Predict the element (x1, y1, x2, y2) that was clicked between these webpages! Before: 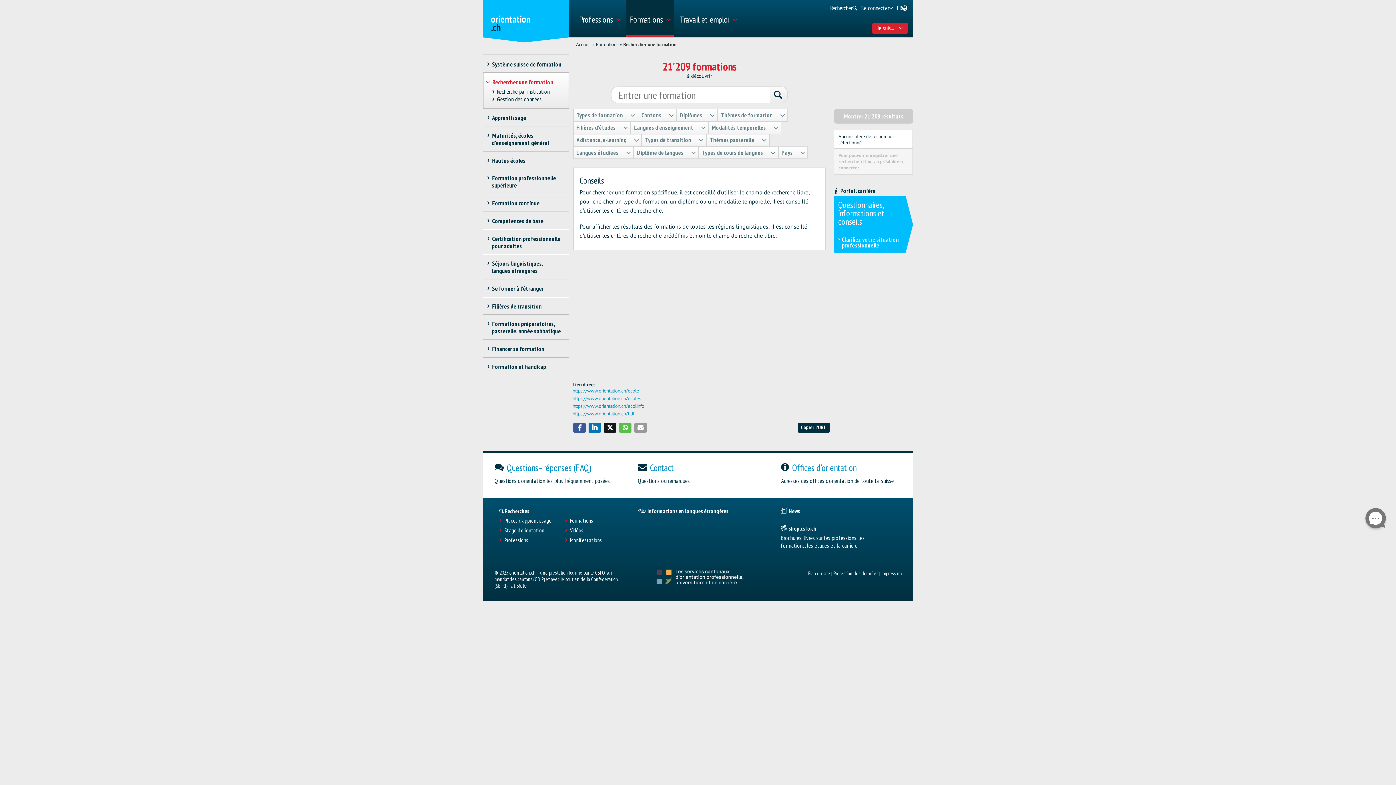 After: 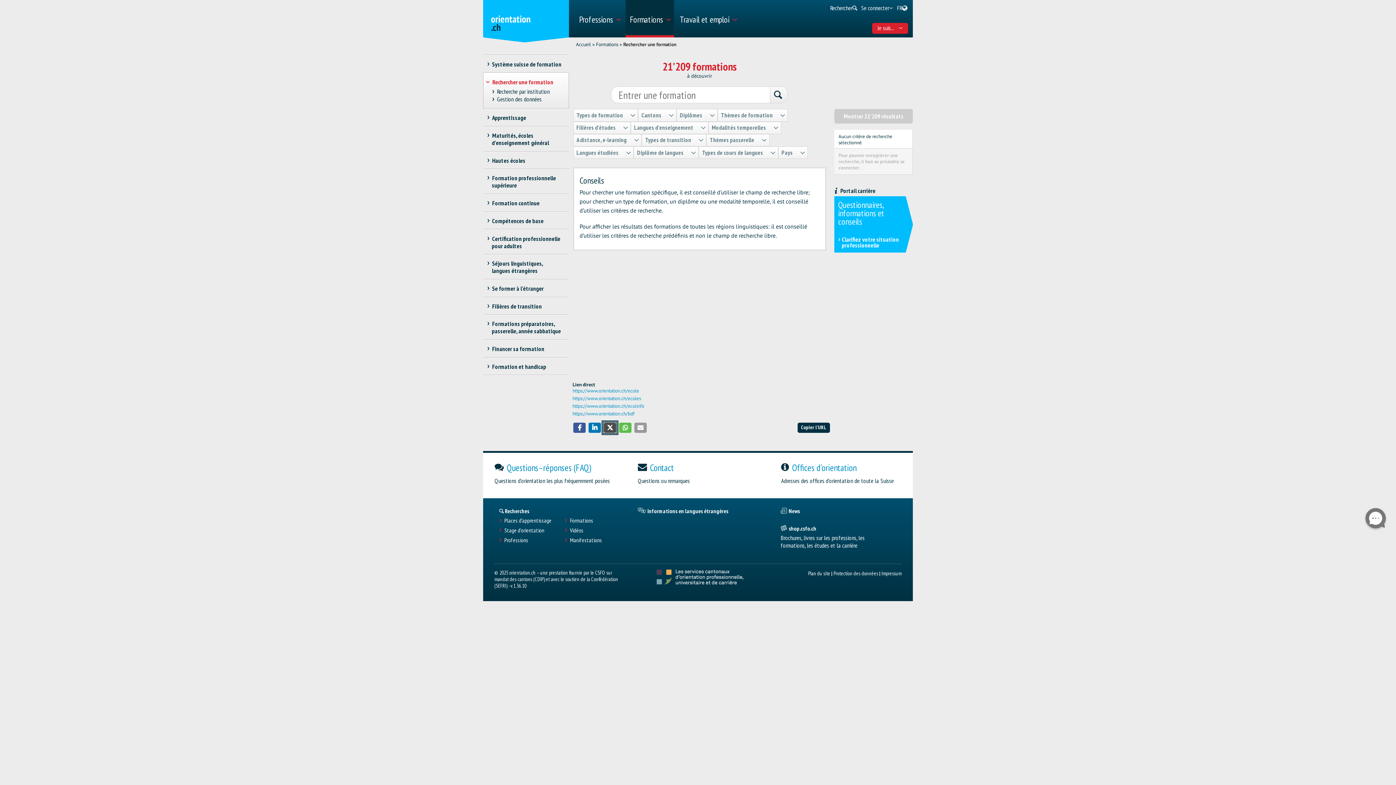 Action: bbox: (604, 422, 616, 432) label: Partager sur Twitter